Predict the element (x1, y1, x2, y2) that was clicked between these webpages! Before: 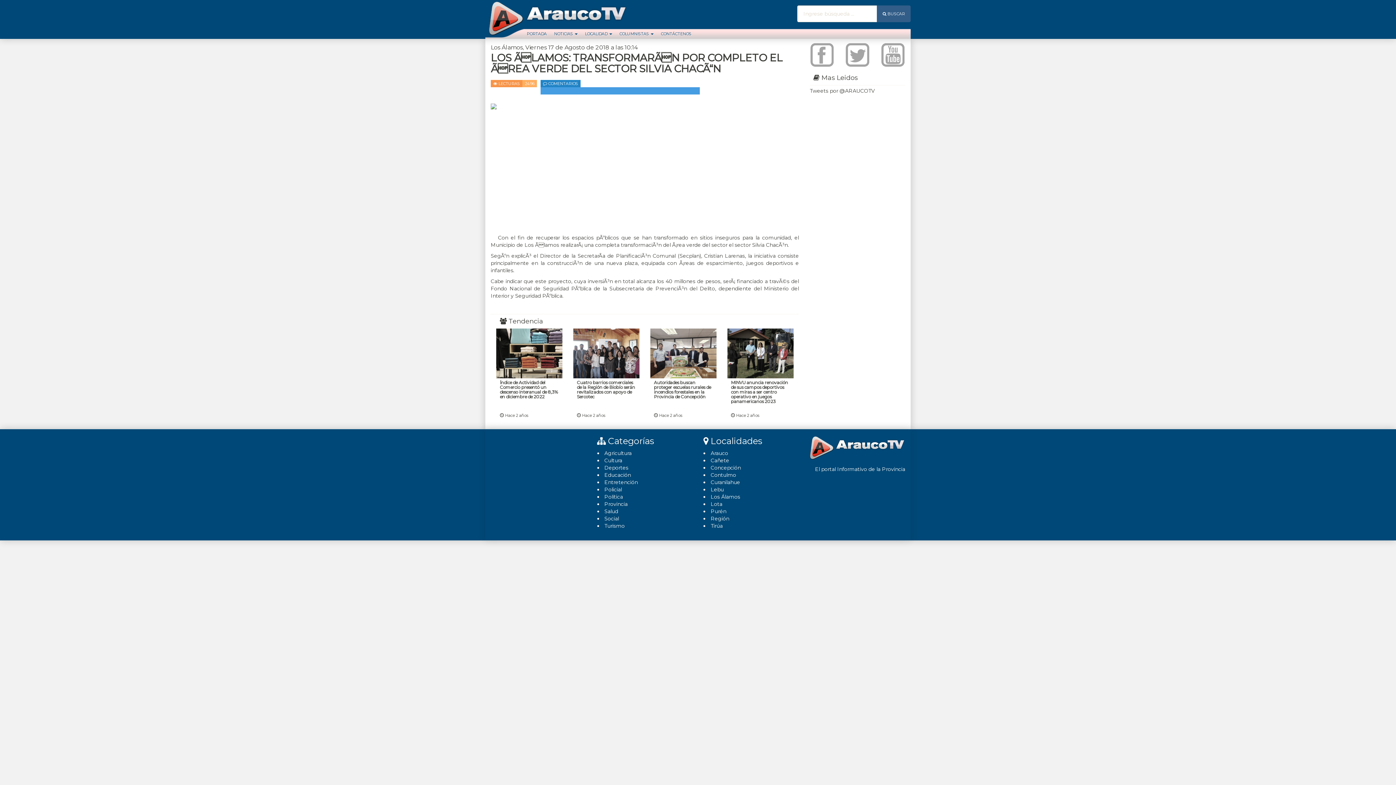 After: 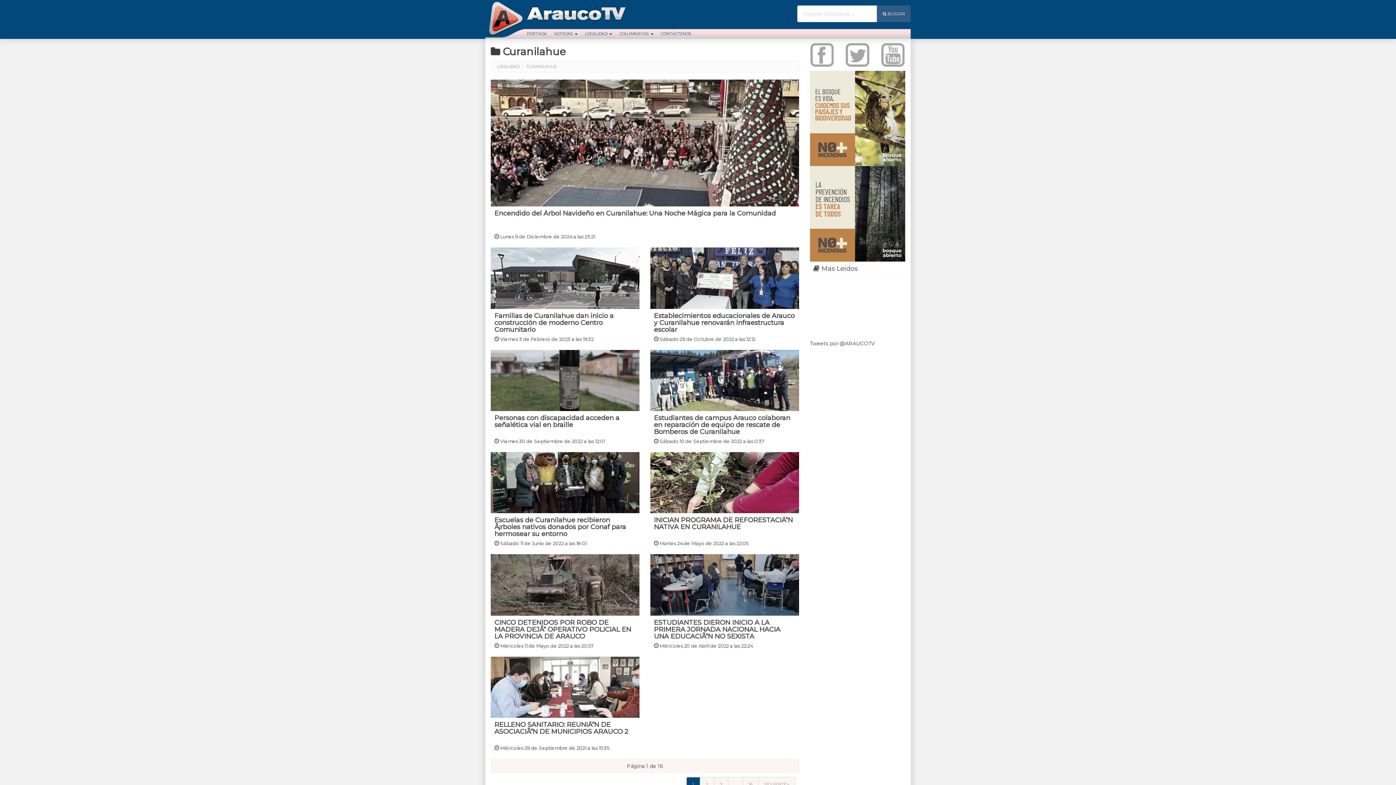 Action: bbox: (710, 479, 740, 485) label: Curanilahue